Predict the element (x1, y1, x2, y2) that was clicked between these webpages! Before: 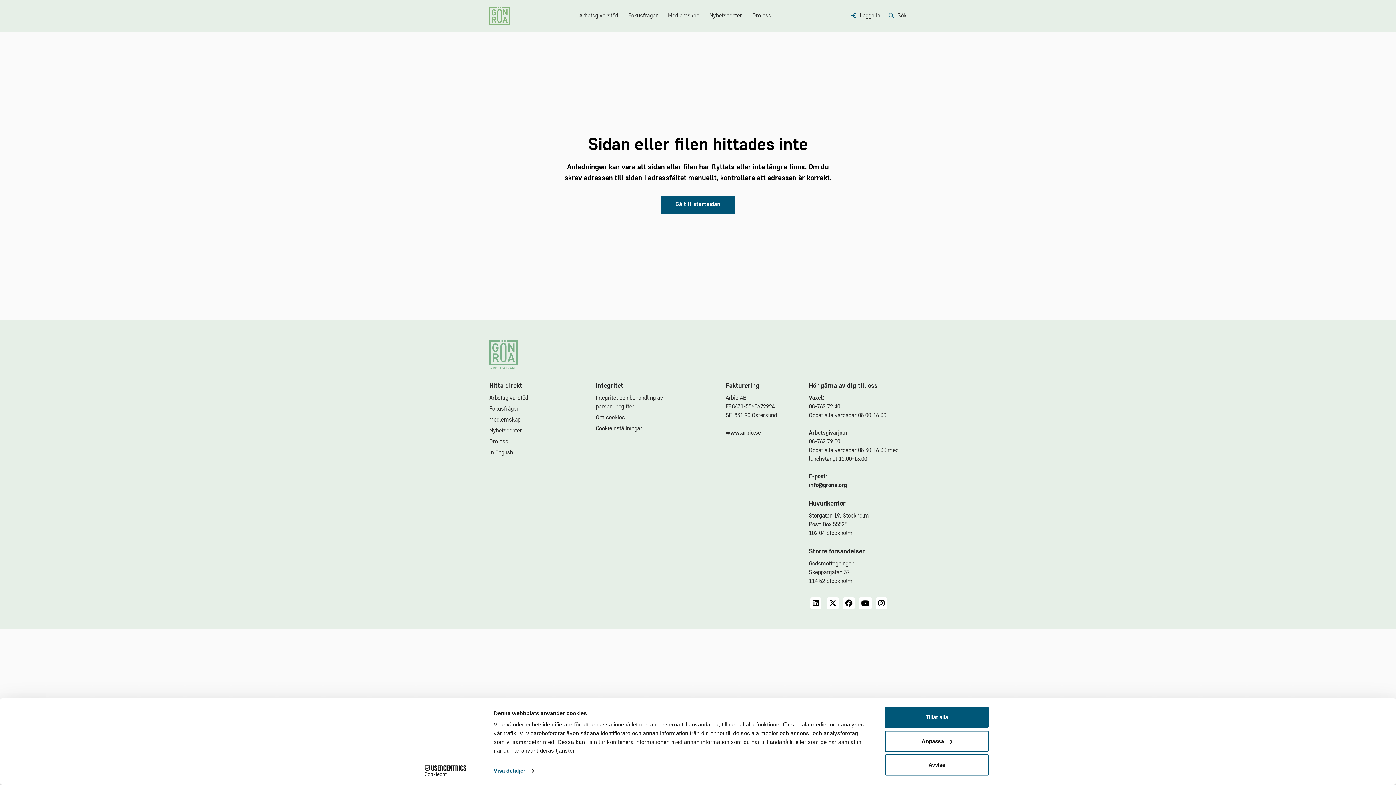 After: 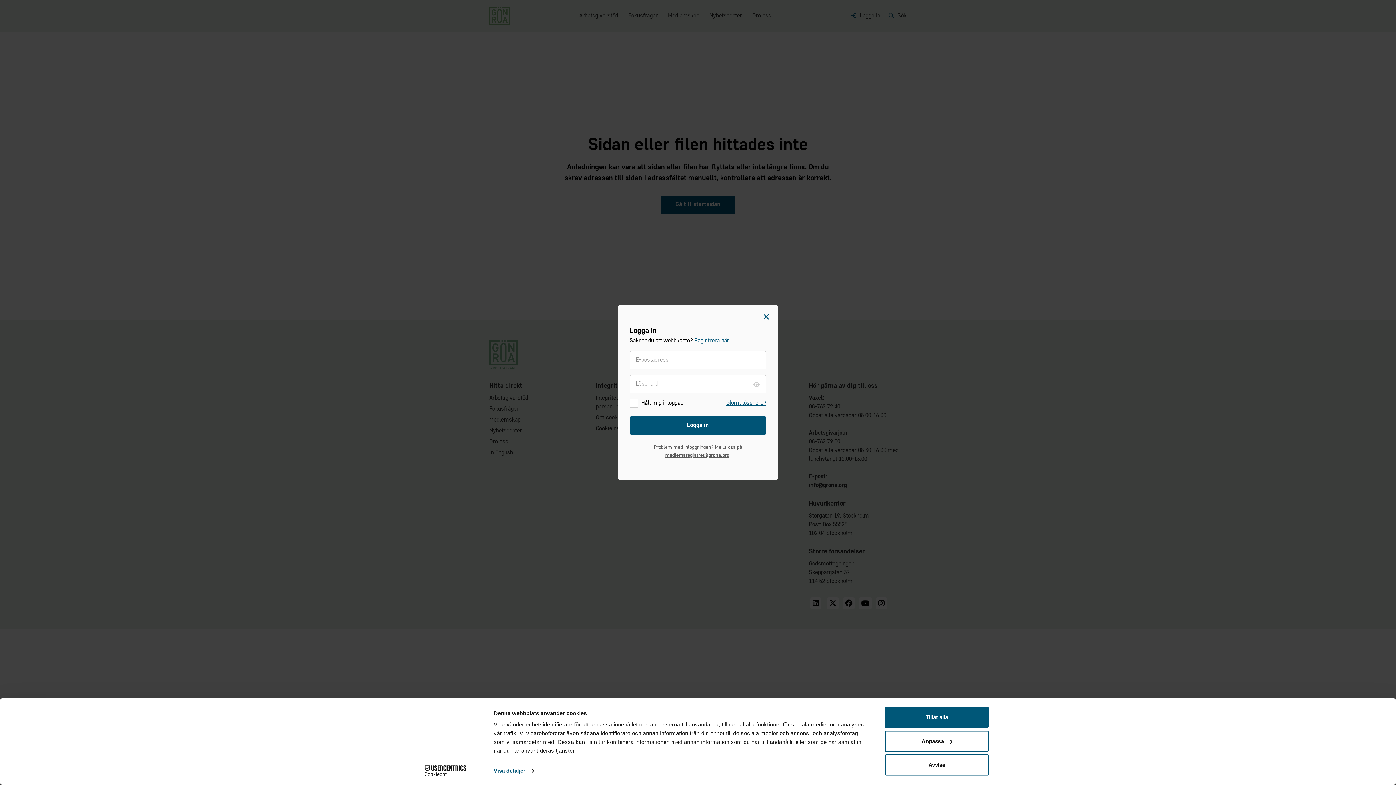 Action: label:  Logga in bbox: (851, 11, 880, 20)